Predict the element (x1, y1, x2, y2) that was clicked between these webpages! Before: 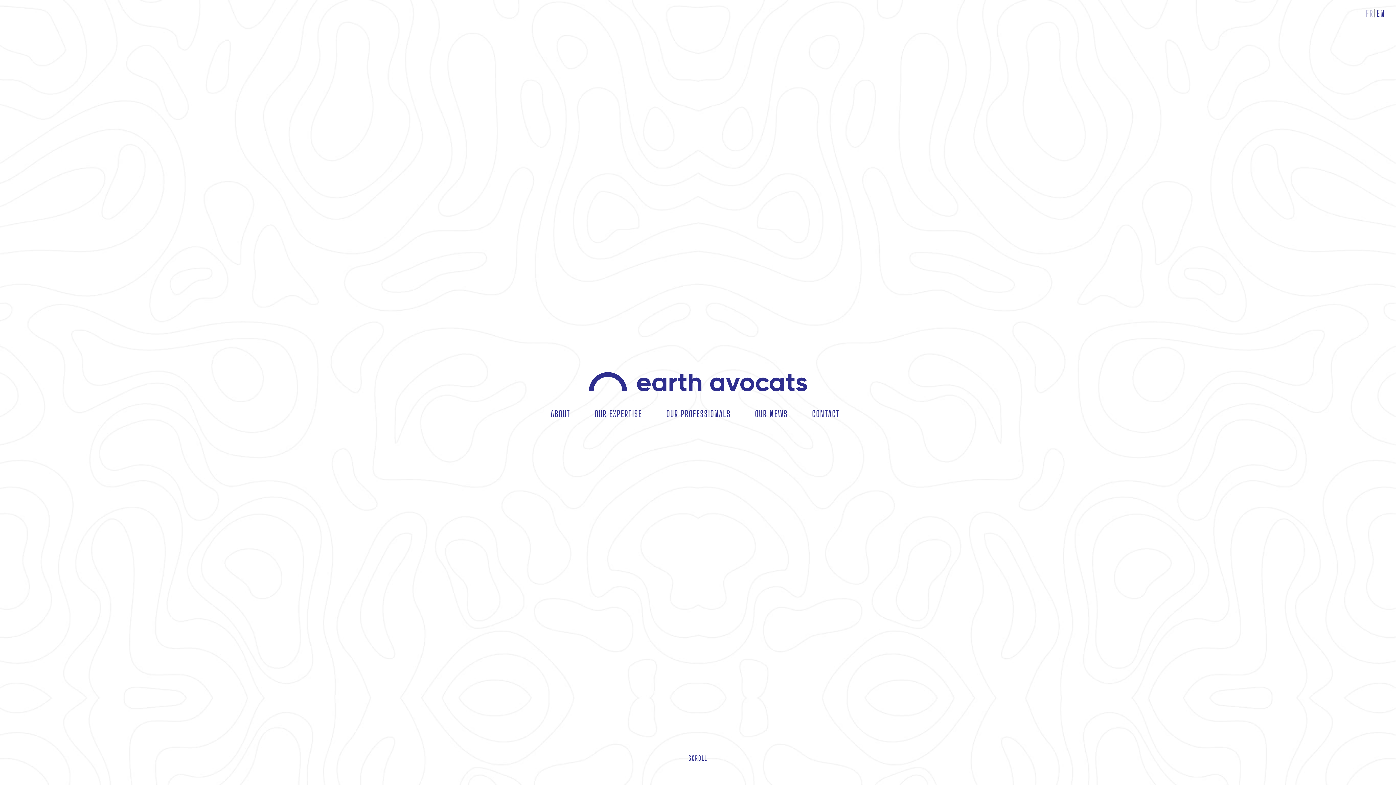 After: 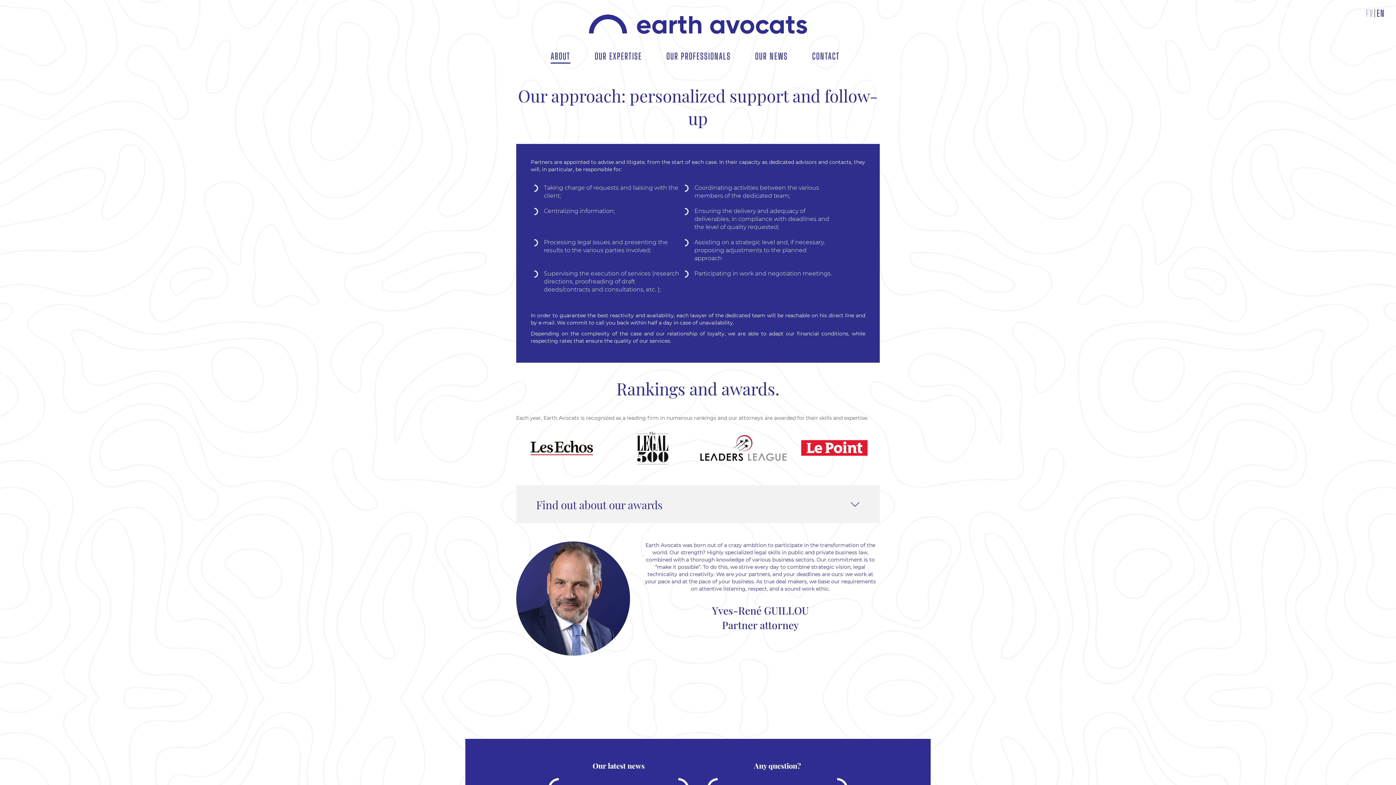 Action: label: ABOUT bbox: (550, 410, 570, 417)